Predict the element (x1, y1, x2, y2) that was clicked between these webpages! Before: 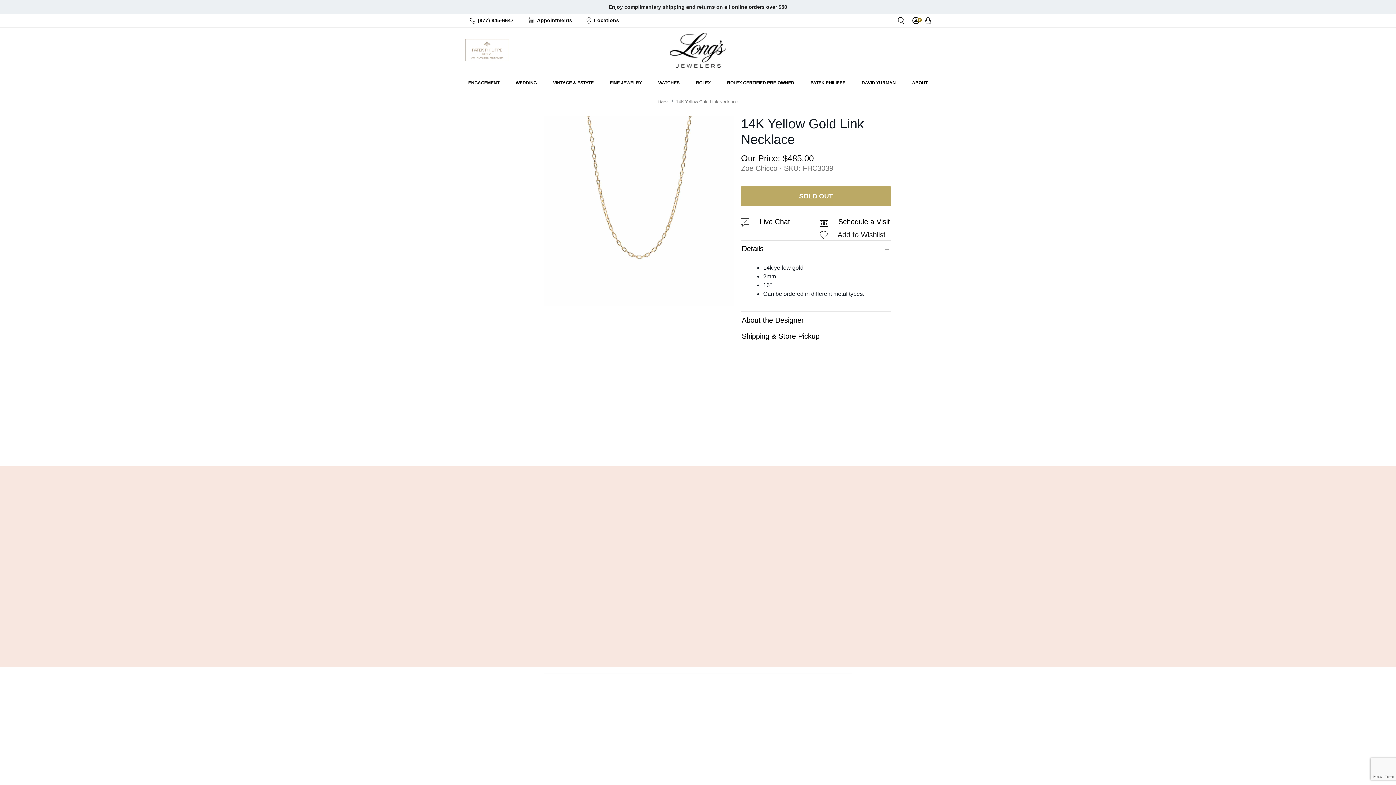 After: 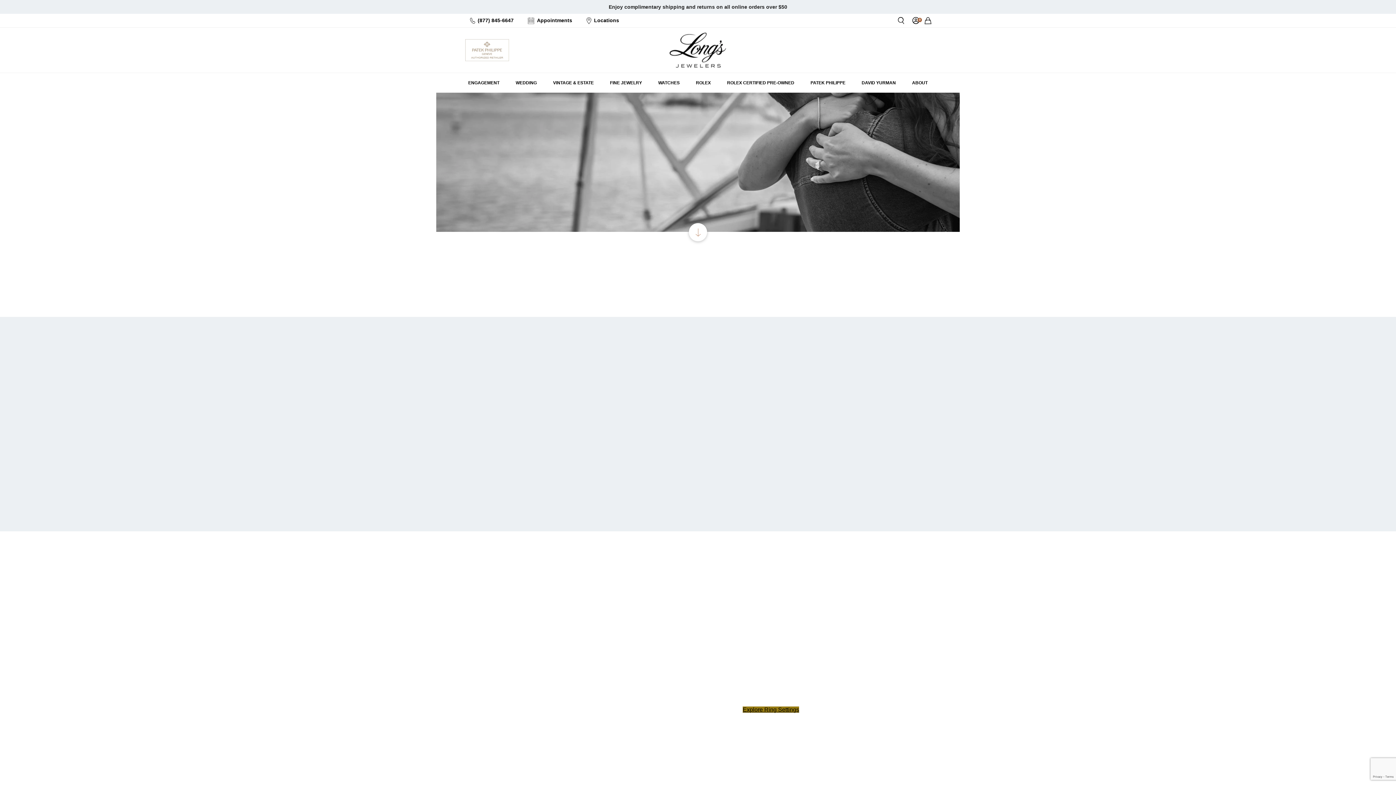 Action: label: ENGAGEMENT bbox: (465, 76, 502, 89)